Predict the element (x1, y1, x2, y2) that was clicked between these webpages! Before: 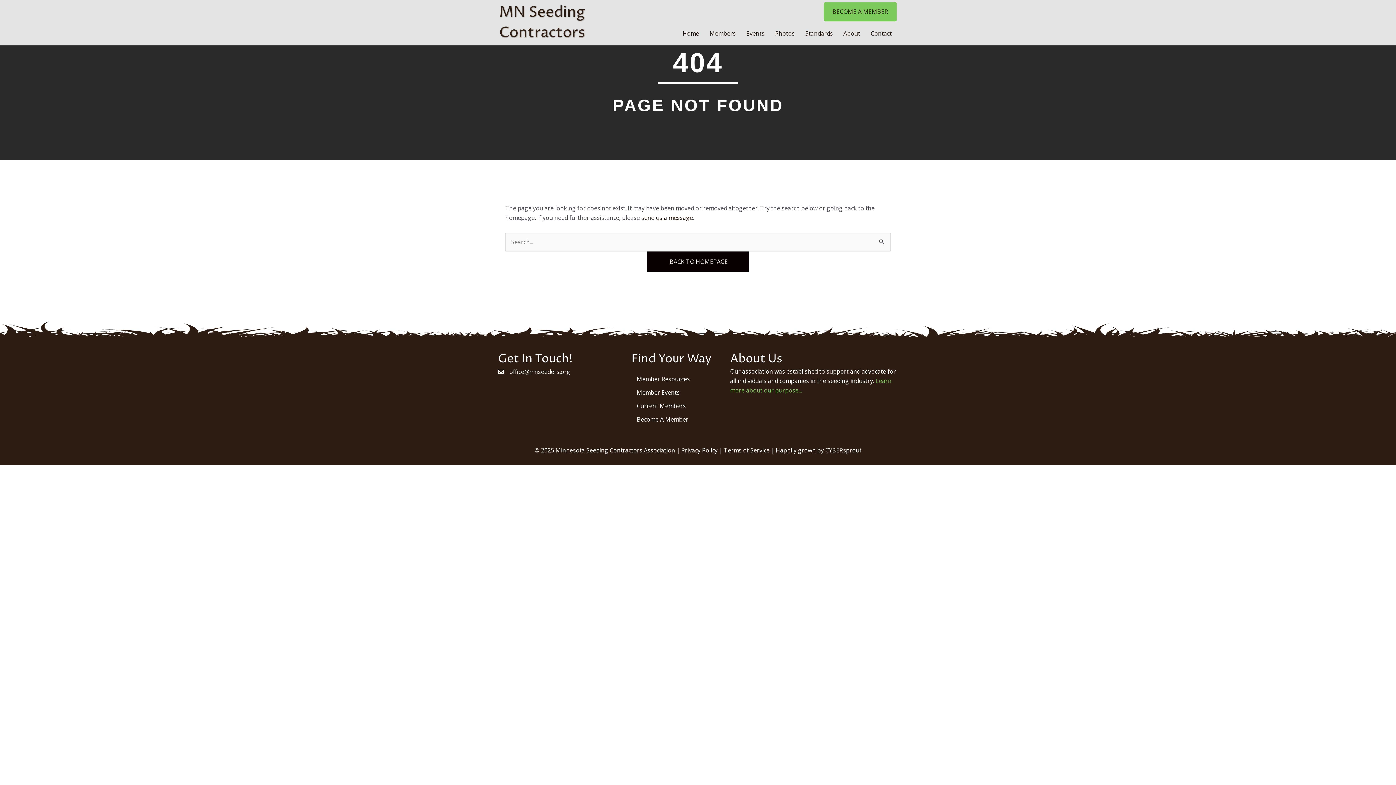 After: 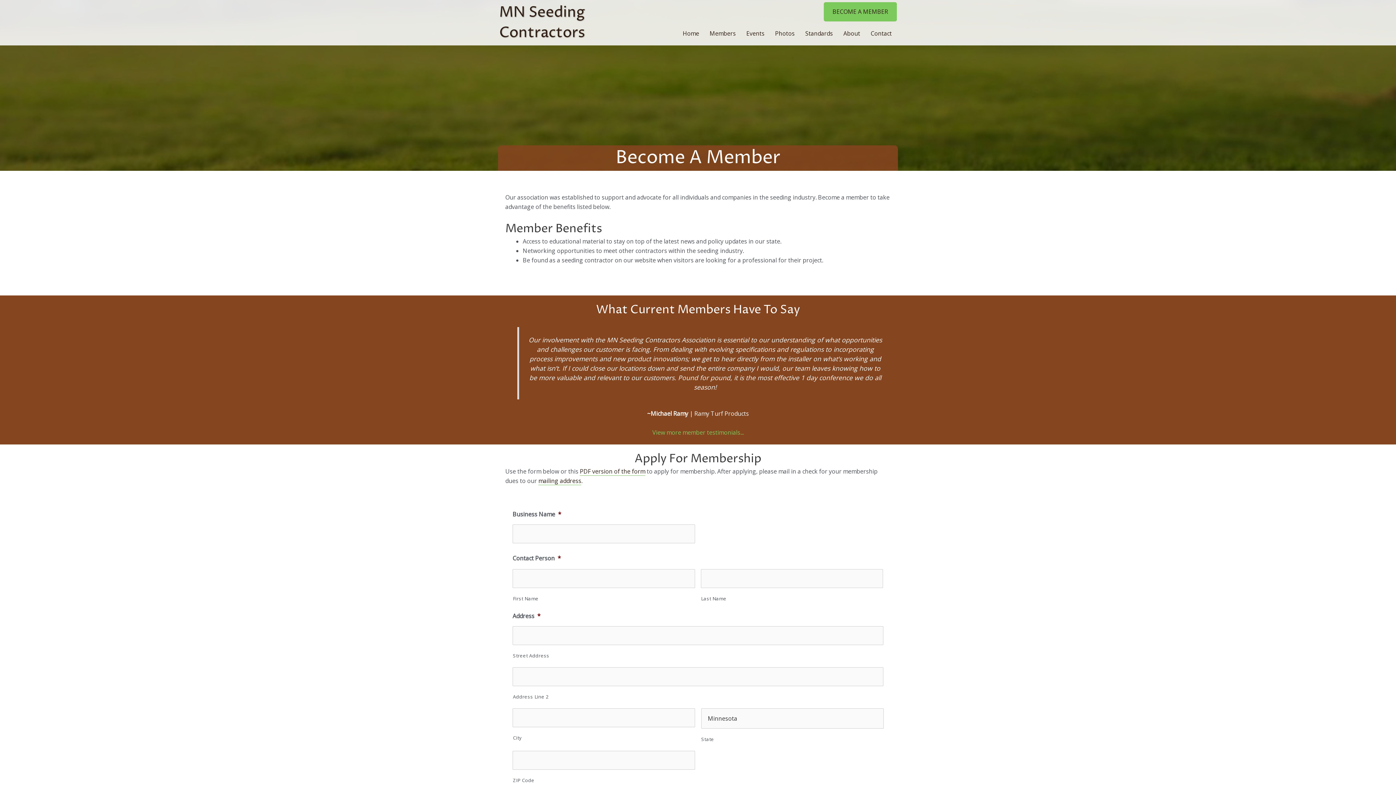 Action: label: Become A Member bbox: (633, 413, 728, 426)